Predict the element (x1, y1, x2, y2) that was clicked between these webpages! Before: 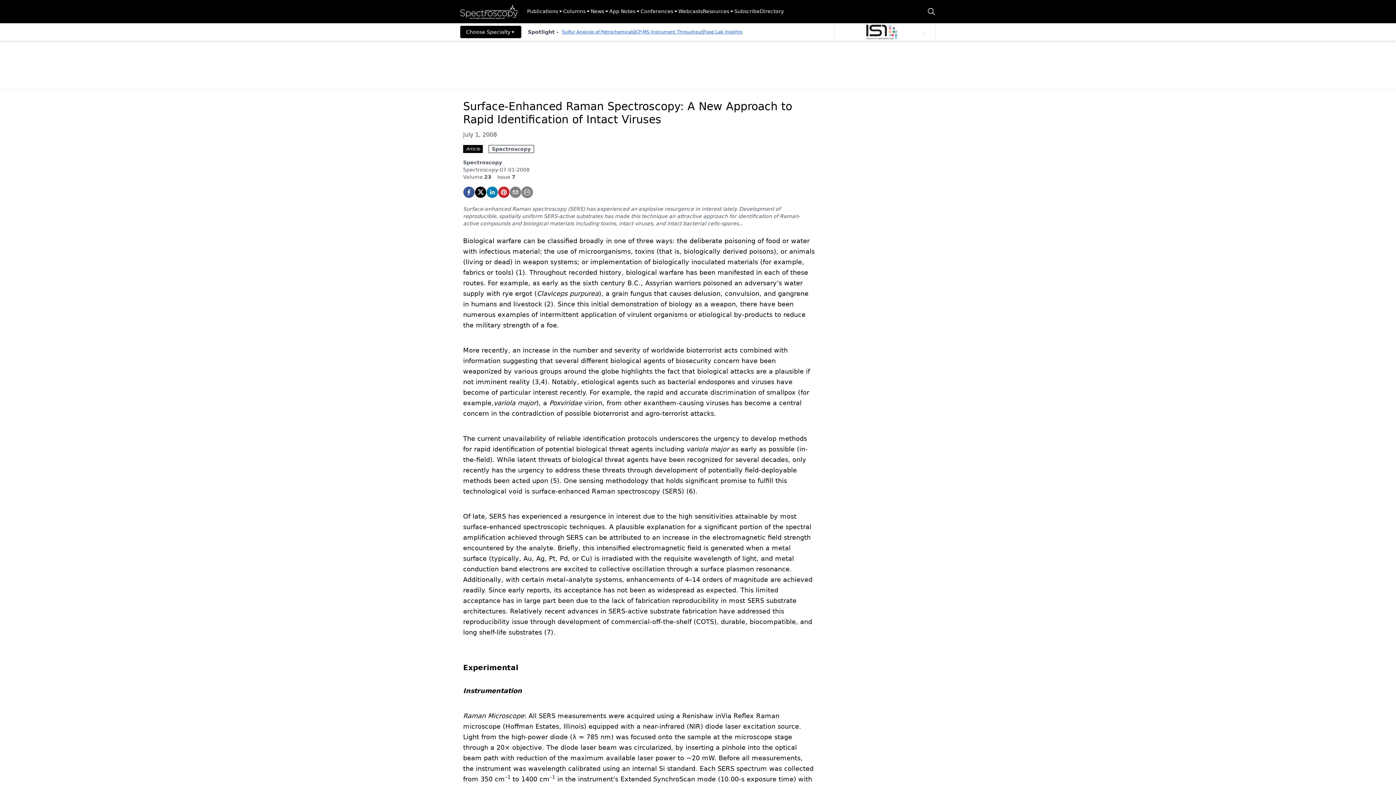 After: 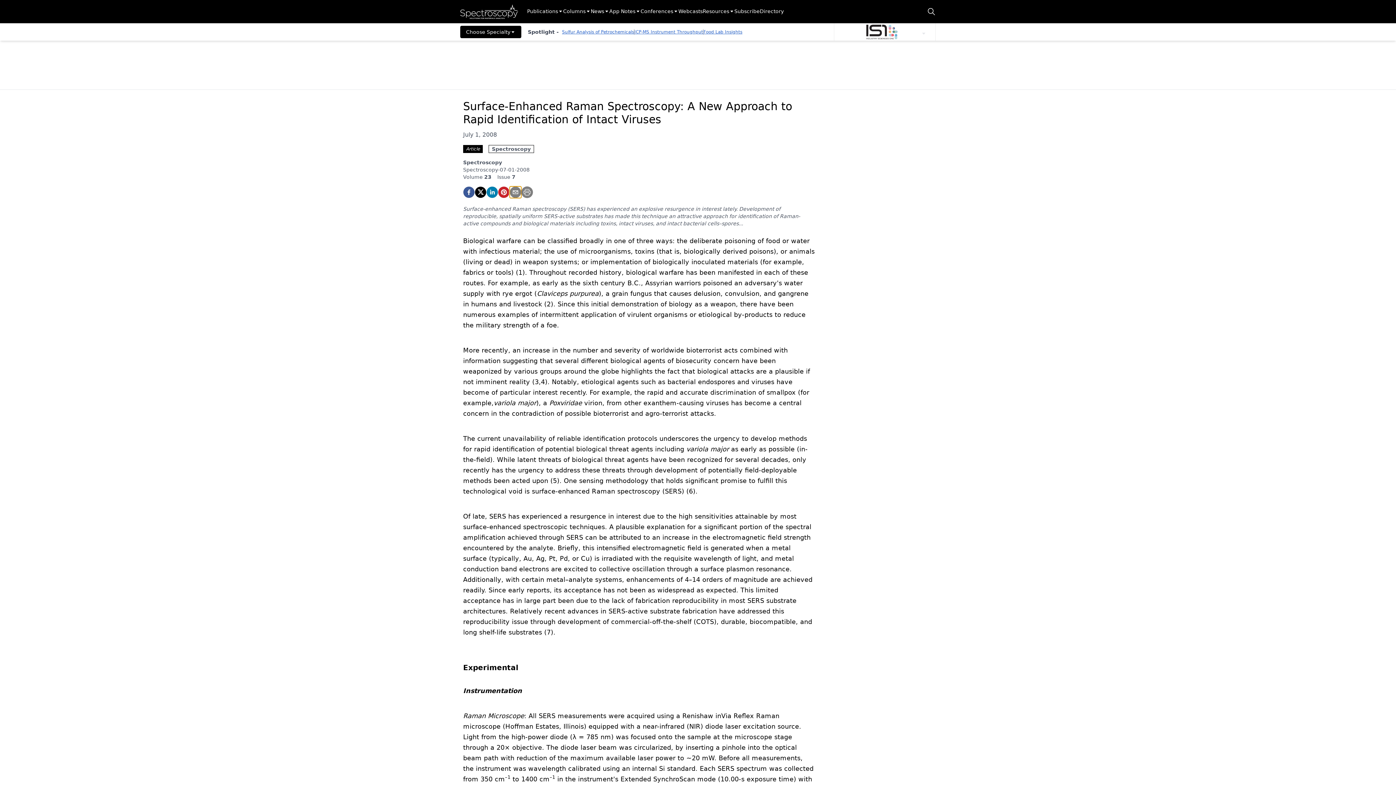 Action: bbox: (509, 186, 521, 198) label: email